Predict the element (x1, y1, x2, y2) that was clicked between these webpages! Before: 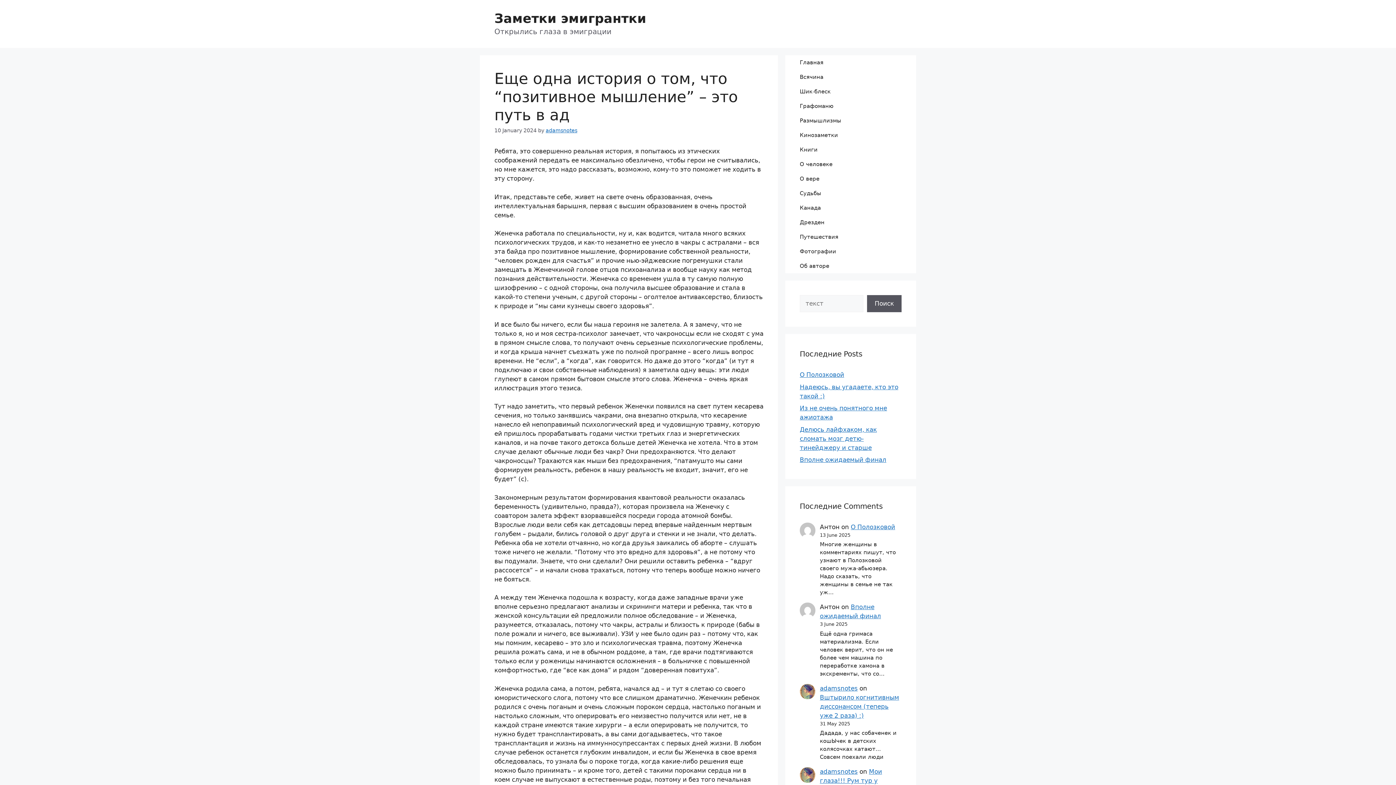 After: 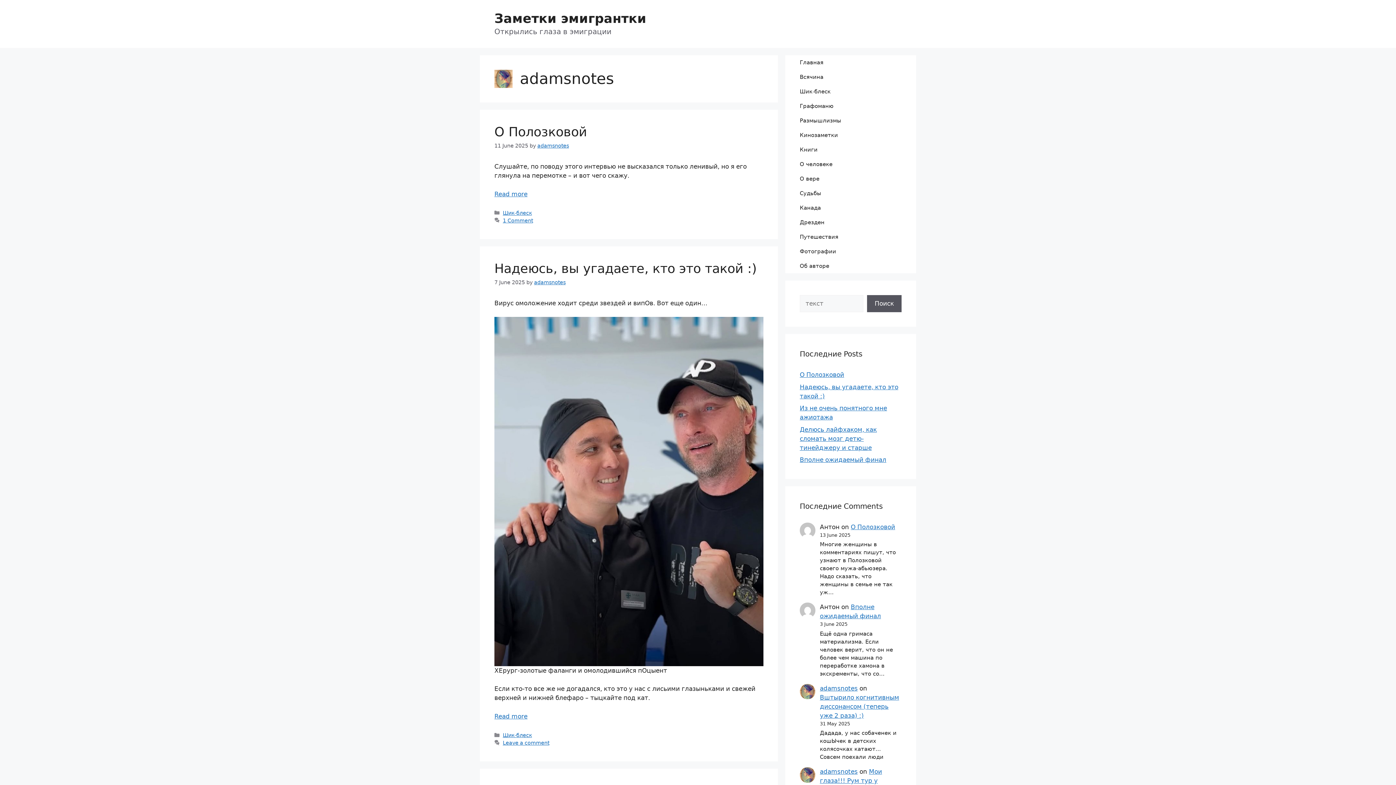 Action: bbox: (545, 127, 577, 133) label: adamsnotes